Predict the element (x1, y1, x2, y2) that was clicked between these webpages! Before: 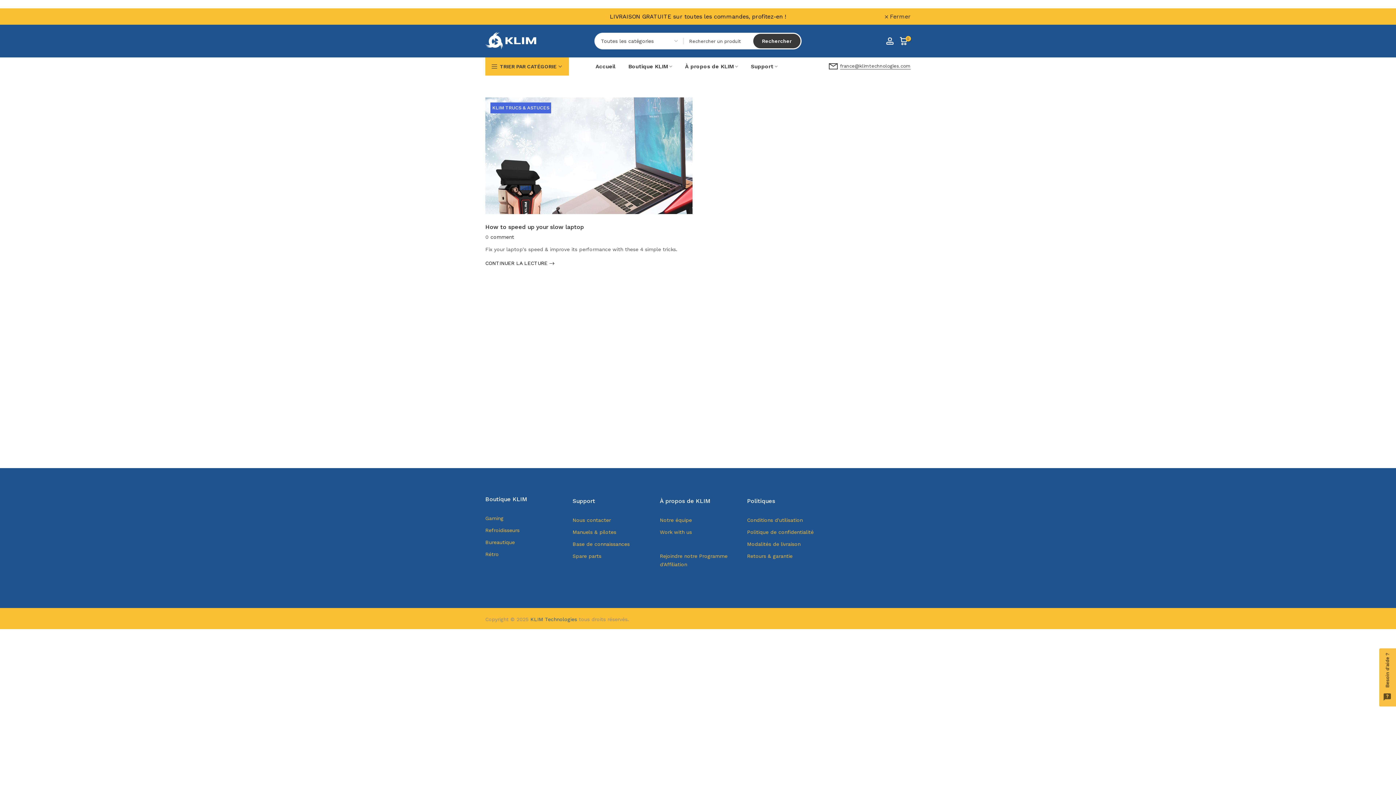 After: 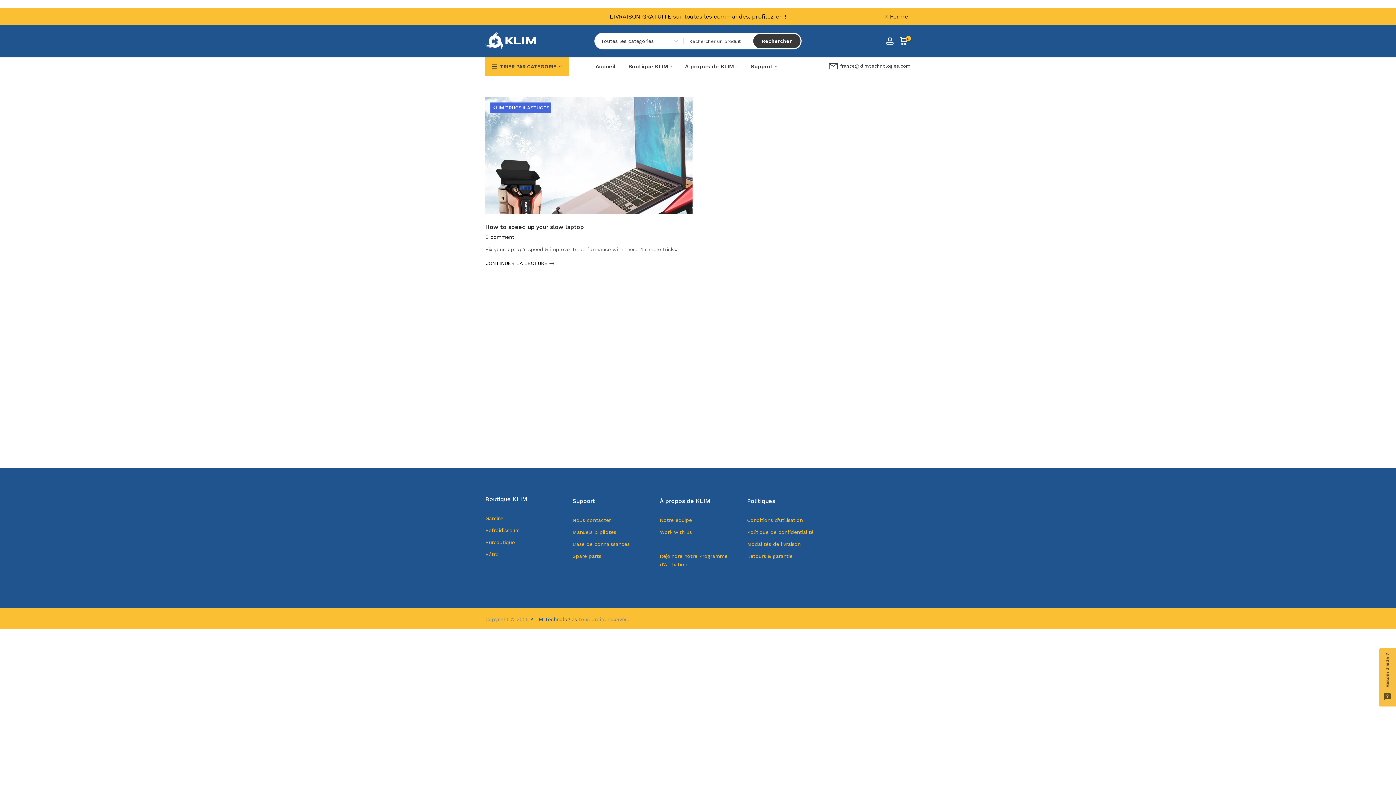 Action: label: KLIM TRUCS & ASTUCES bbox: (490, 102, 551, 113)